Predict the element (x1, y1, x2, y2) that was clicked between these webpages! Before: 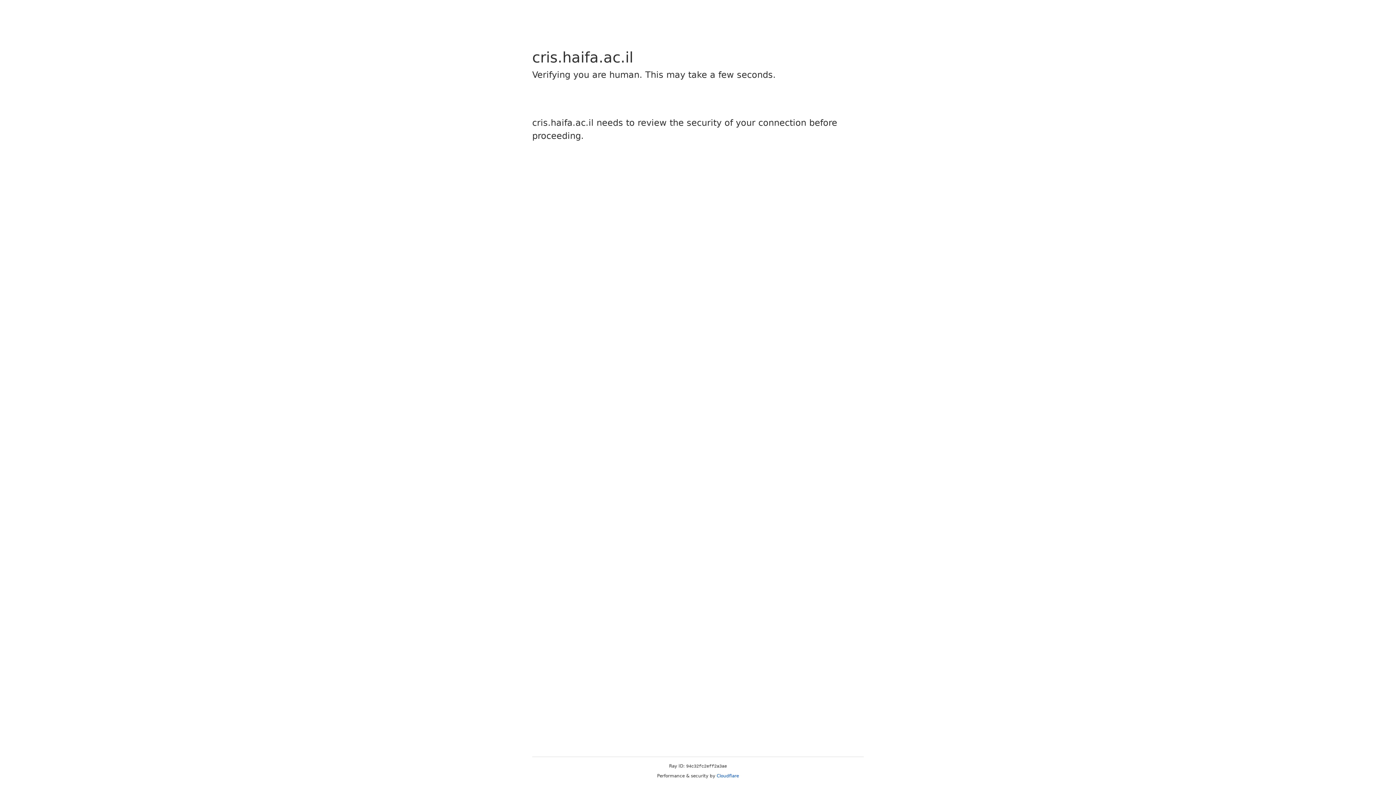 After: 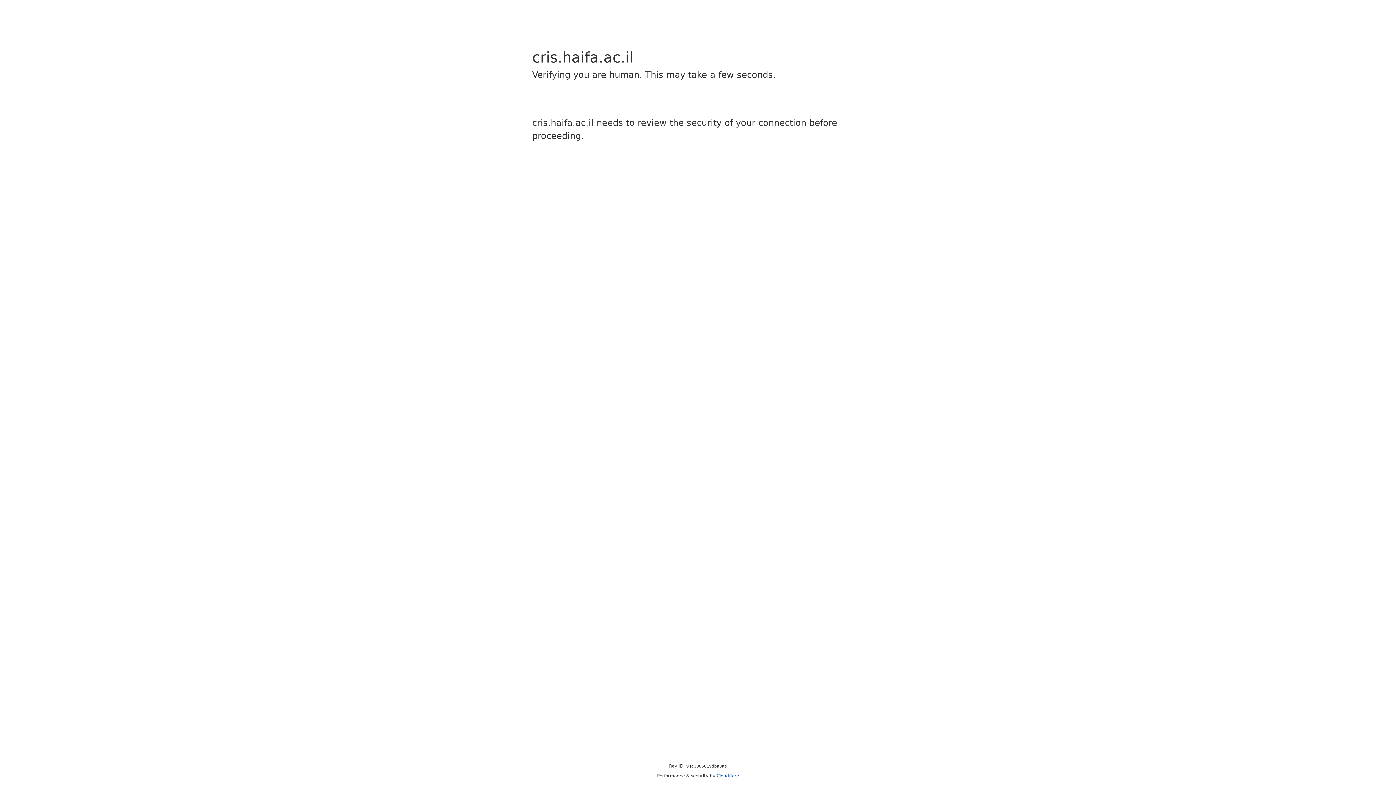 Action: bbox: (716, 773, 739, 778) label: Cloudflare